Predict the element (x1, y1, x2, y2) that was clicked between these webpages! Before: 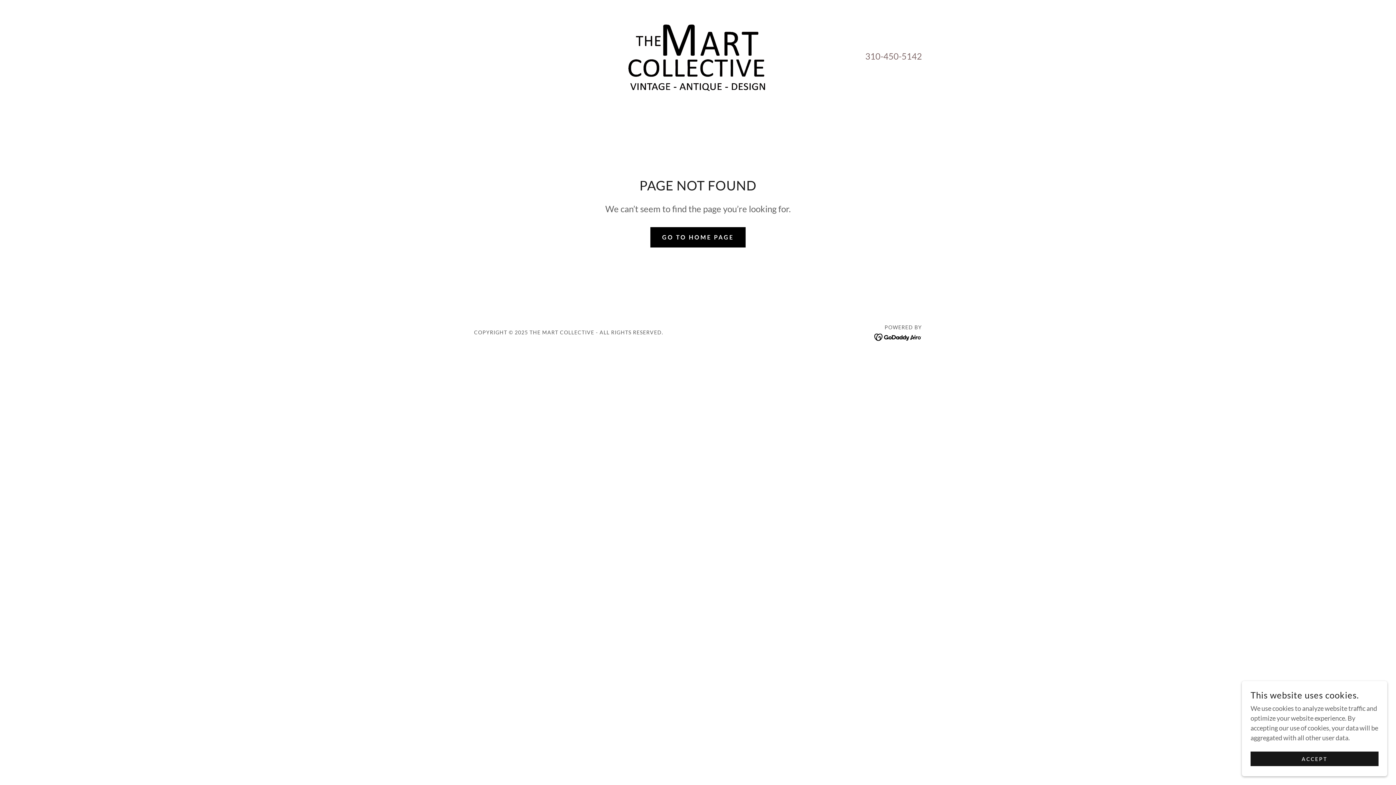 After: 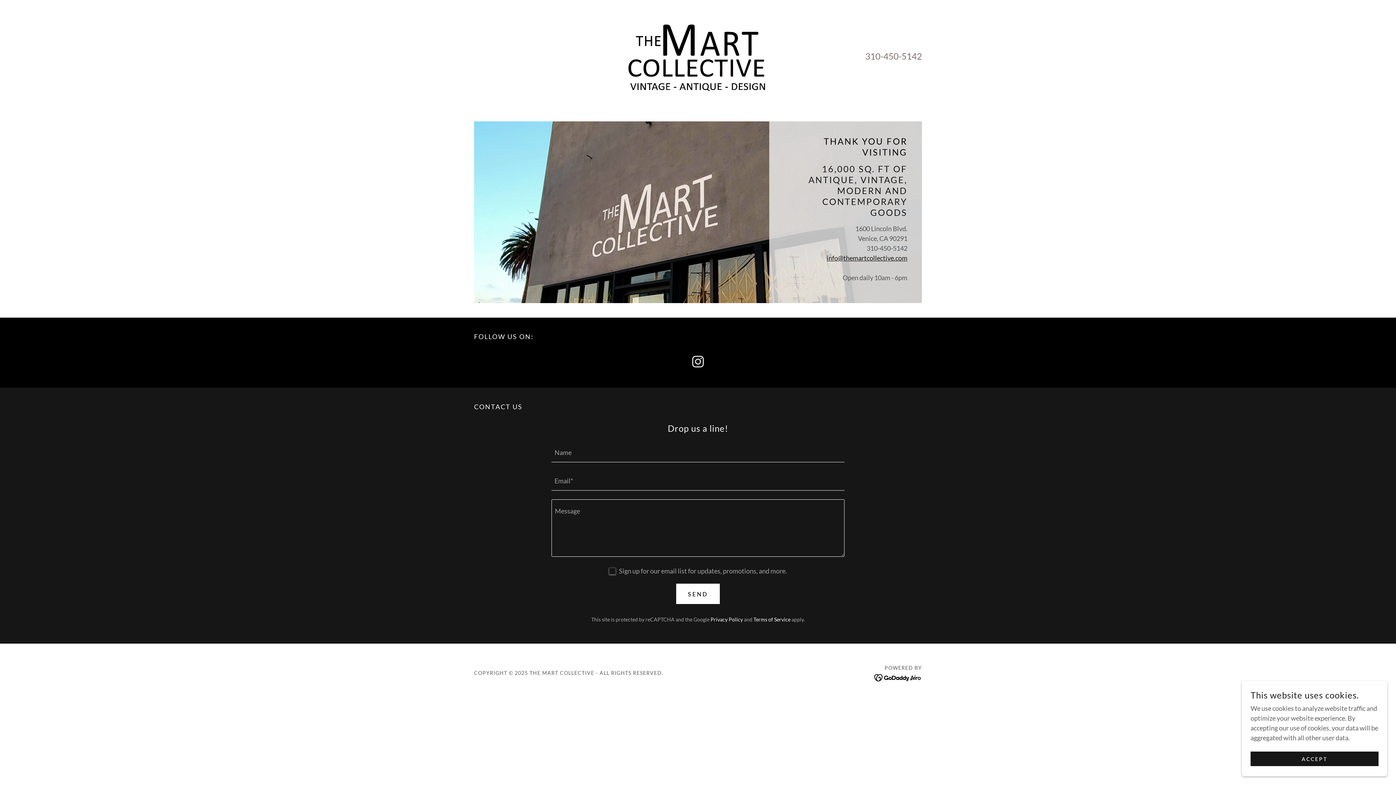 Action: bbox: (626, 51, 769, 59)